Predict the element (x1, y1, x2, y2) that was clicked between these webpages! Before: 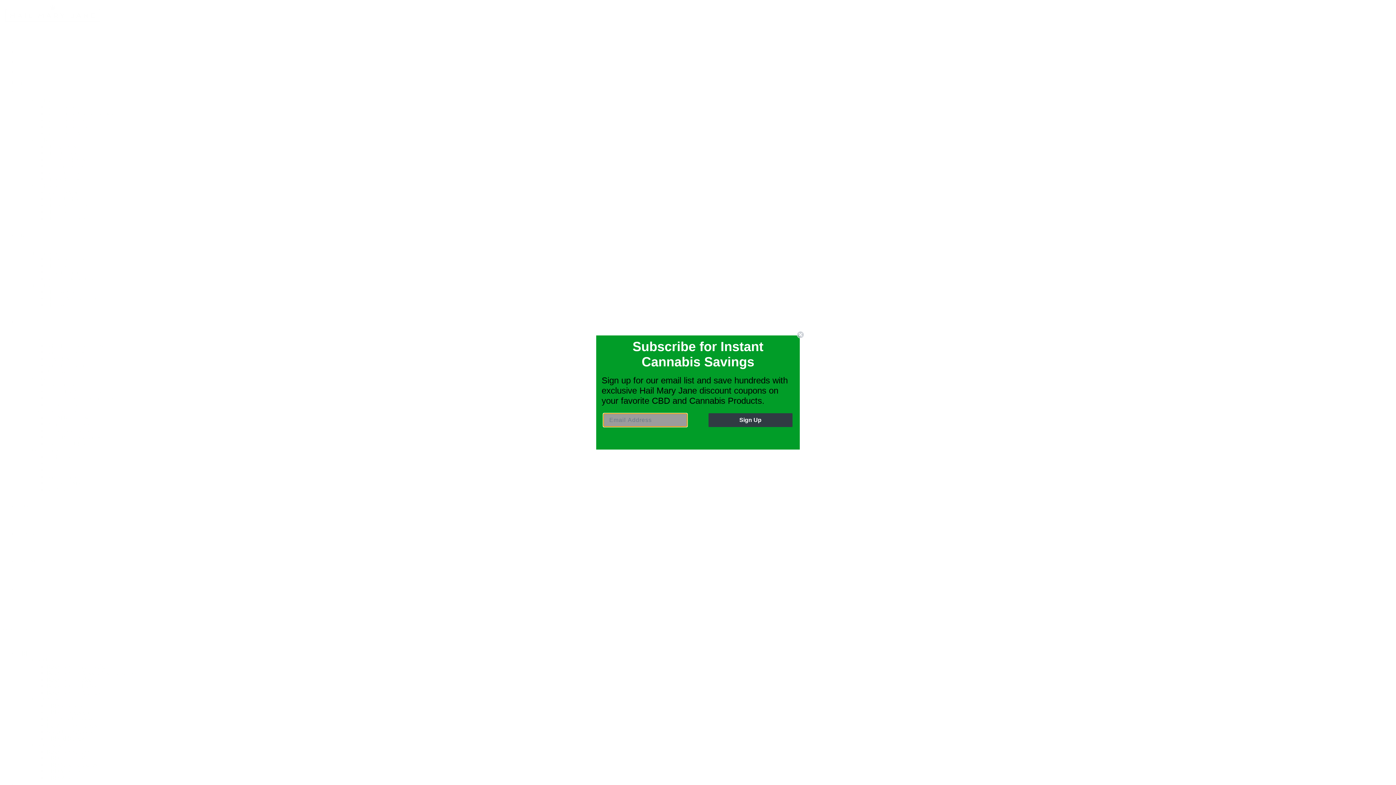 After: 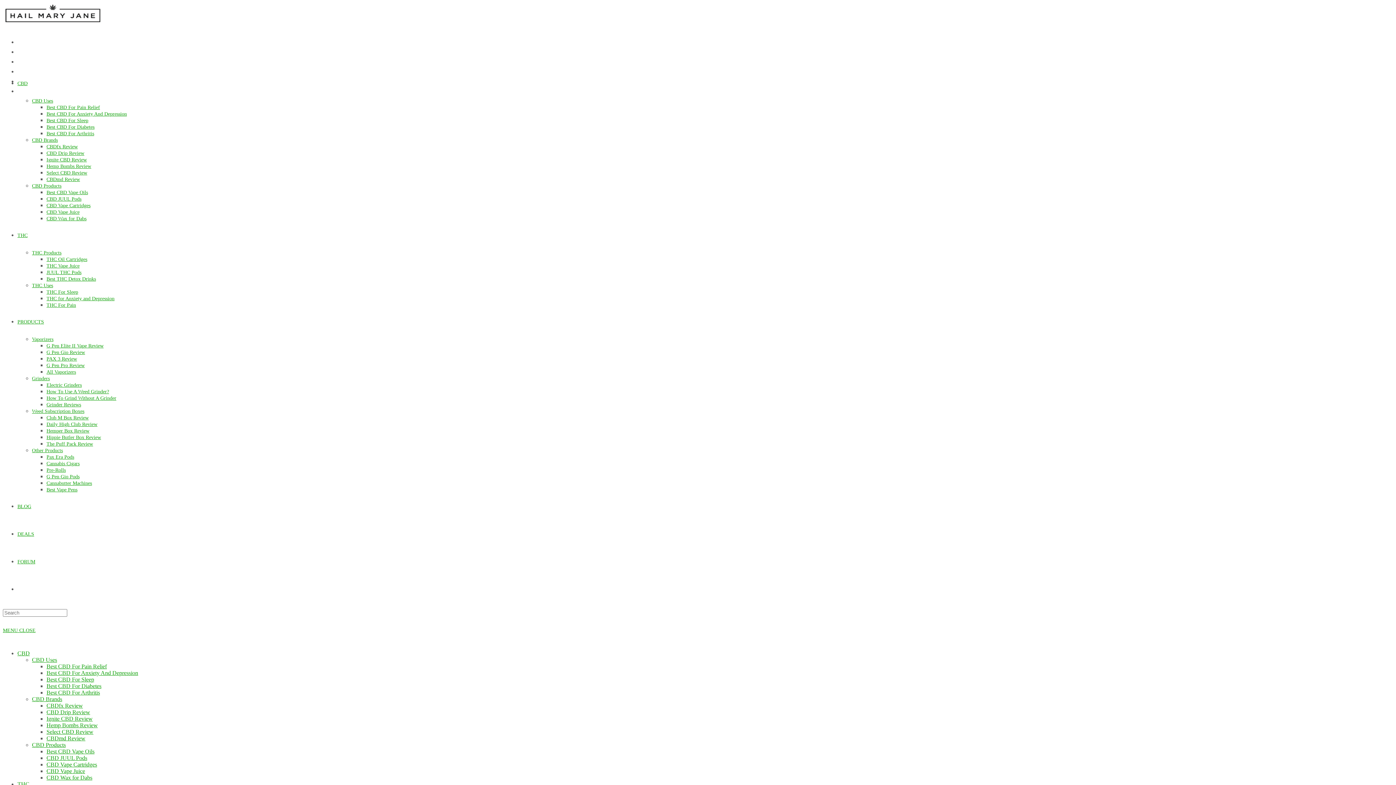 Action: label: Close dialog bbox: (797, 331, 804, 338)